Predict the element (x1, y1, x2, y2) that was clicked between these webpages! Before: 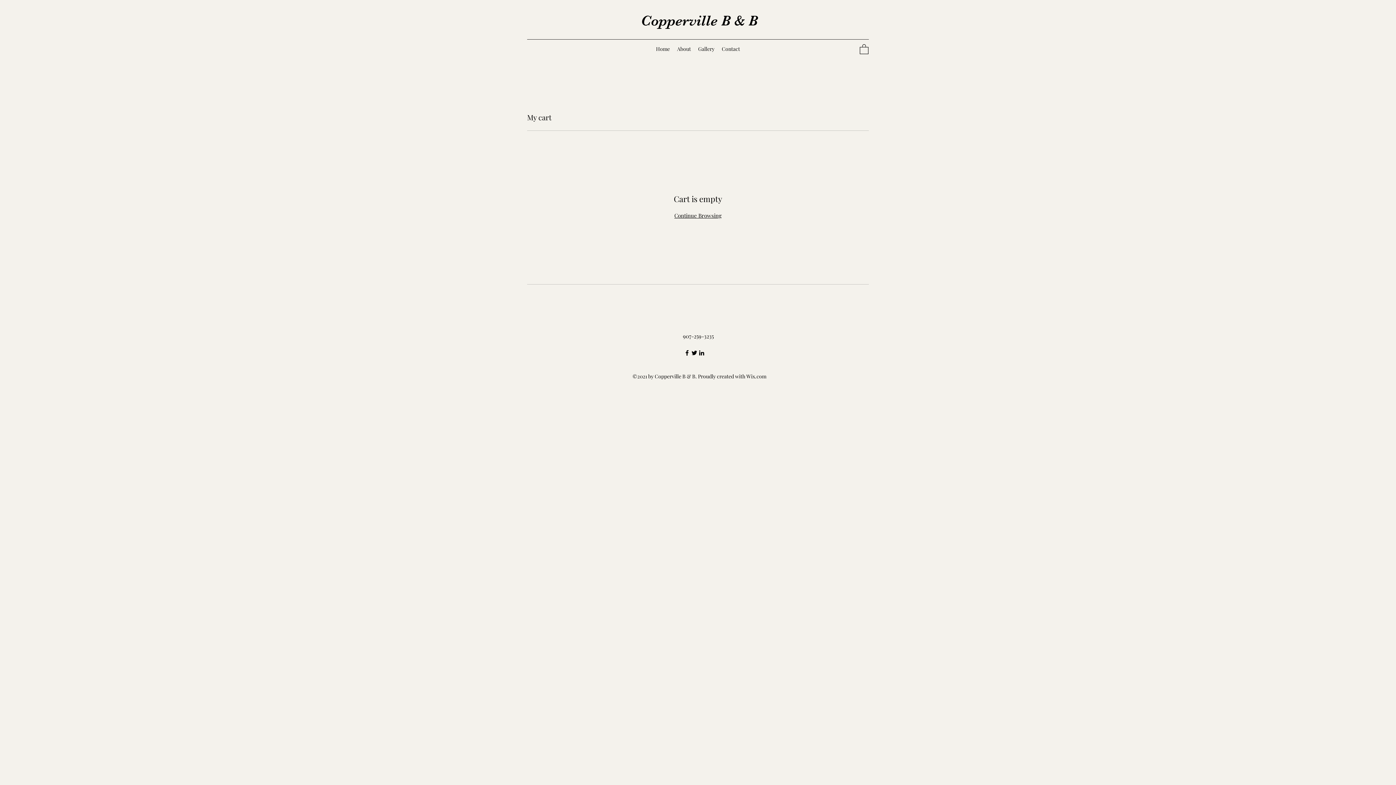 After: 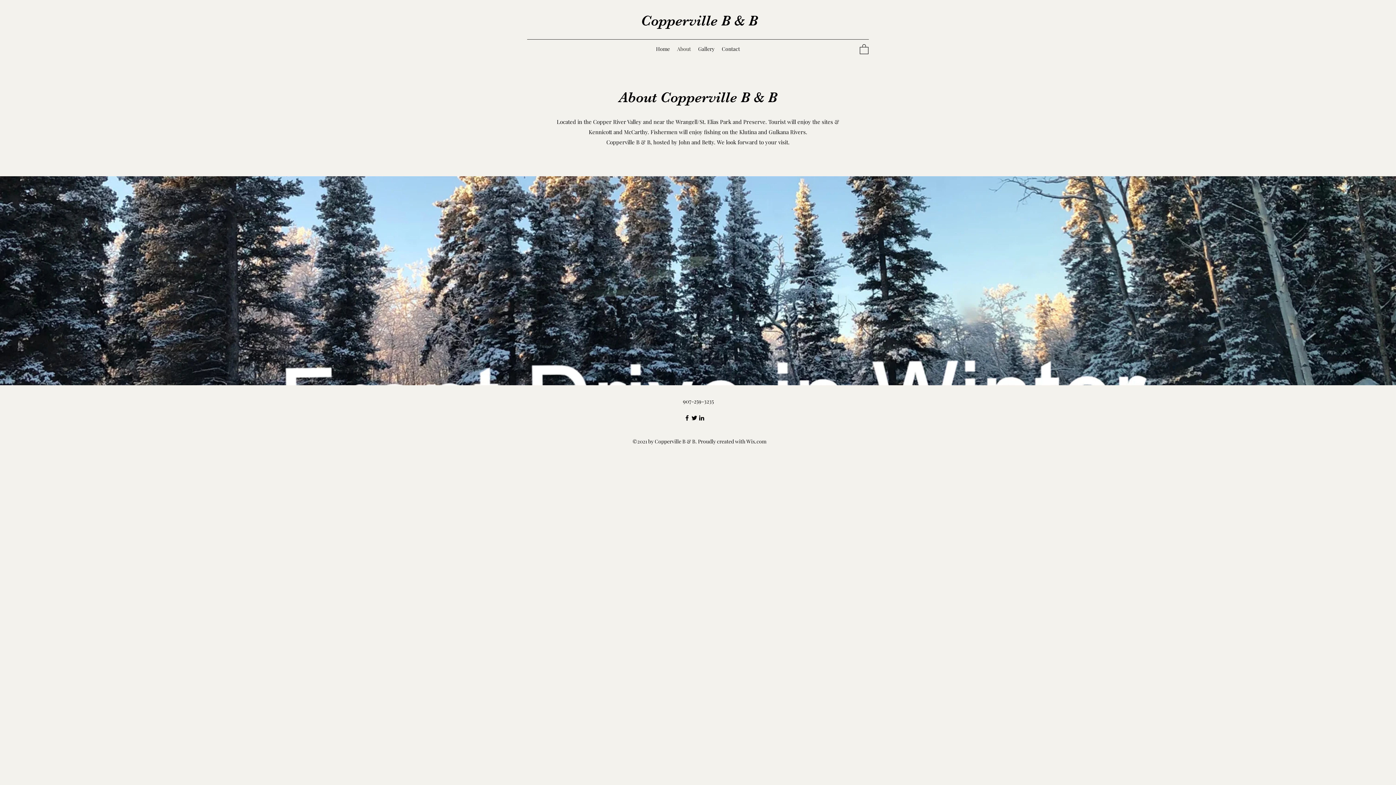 Action: bbox: (673, 43, 694, 54) label: About